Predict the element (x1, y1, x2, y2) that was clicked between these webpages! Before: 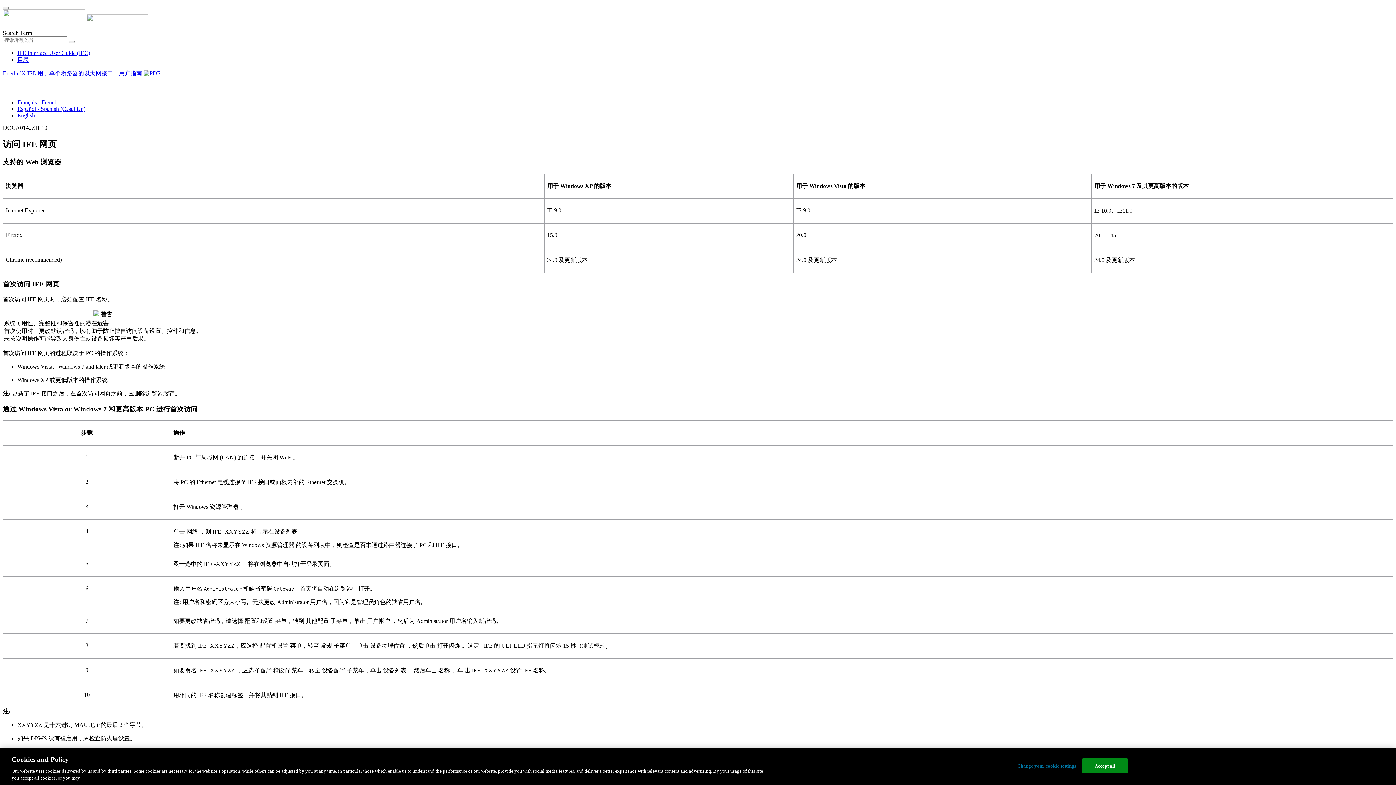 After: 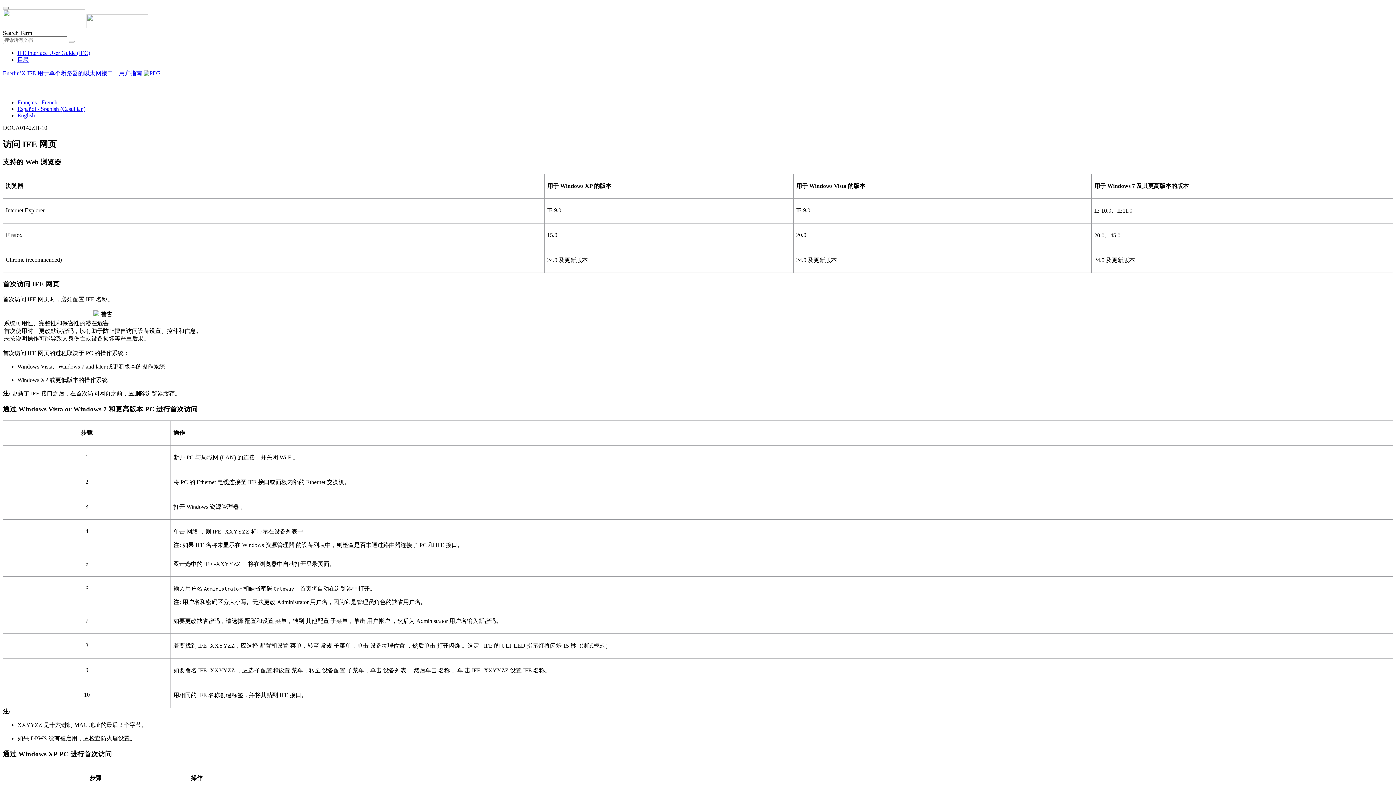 Action: bbox: (2, 86, 66, 92) label: 中文 - Chinese (Simplified)